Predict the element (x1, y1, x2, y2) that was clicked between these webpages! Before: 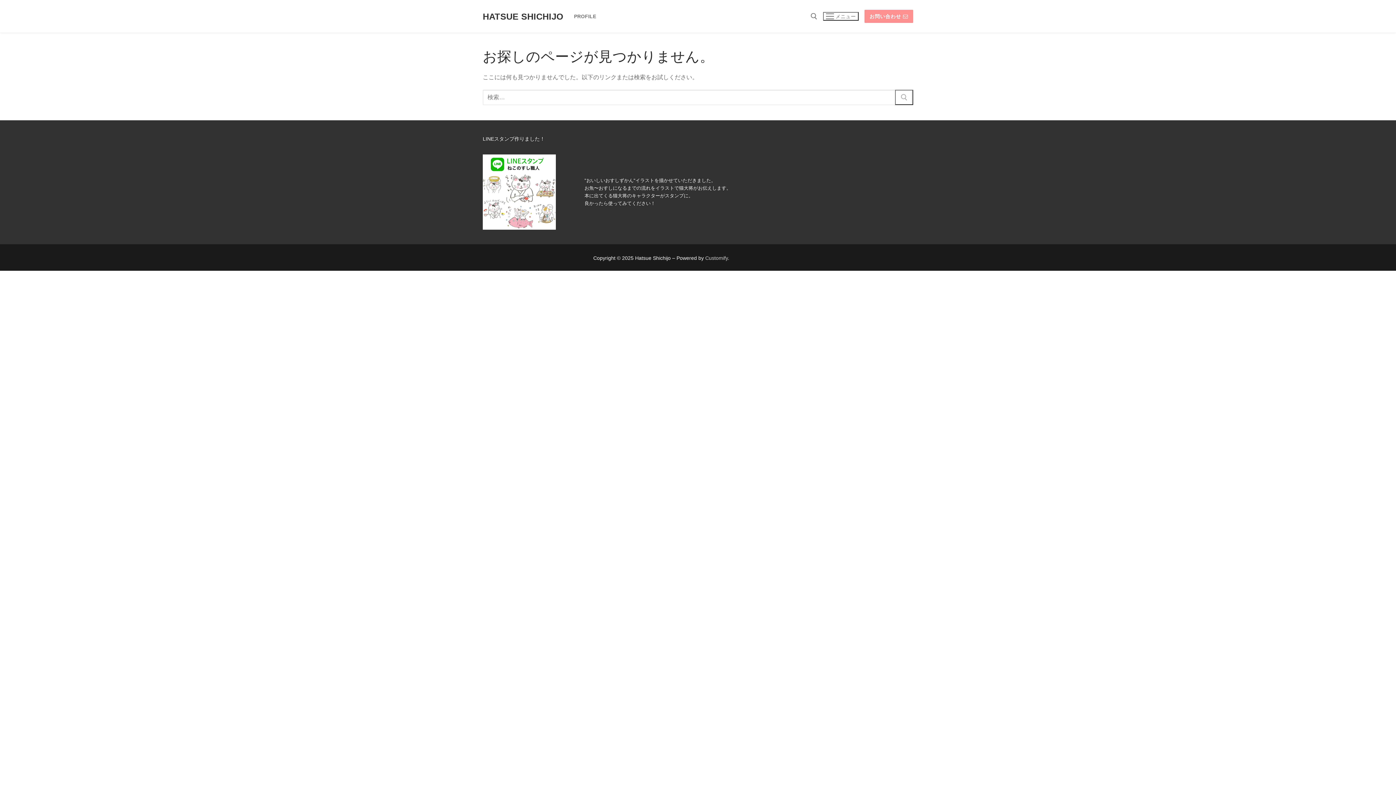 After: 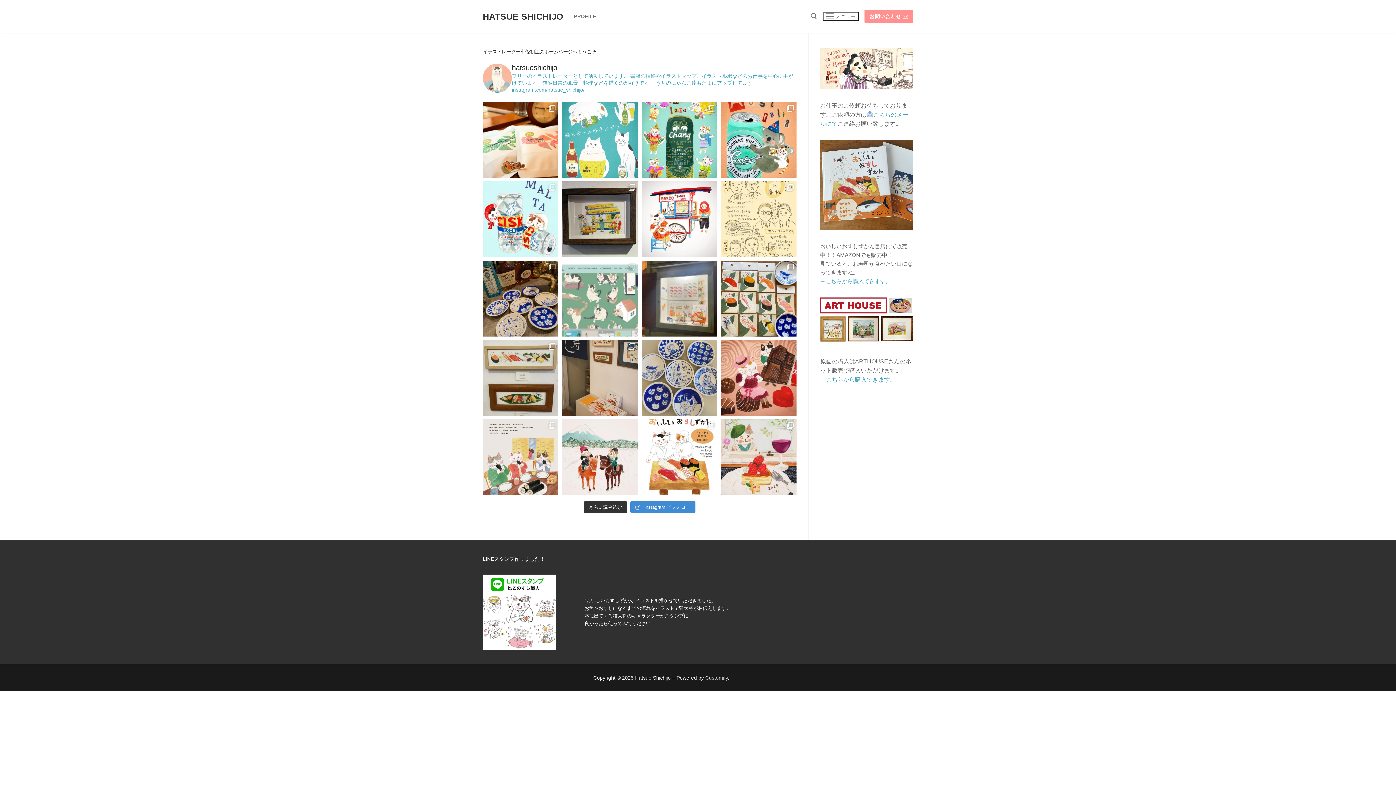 Action: label: HATSUE SHICHIJO bbox: (482, 11, 563, 21)